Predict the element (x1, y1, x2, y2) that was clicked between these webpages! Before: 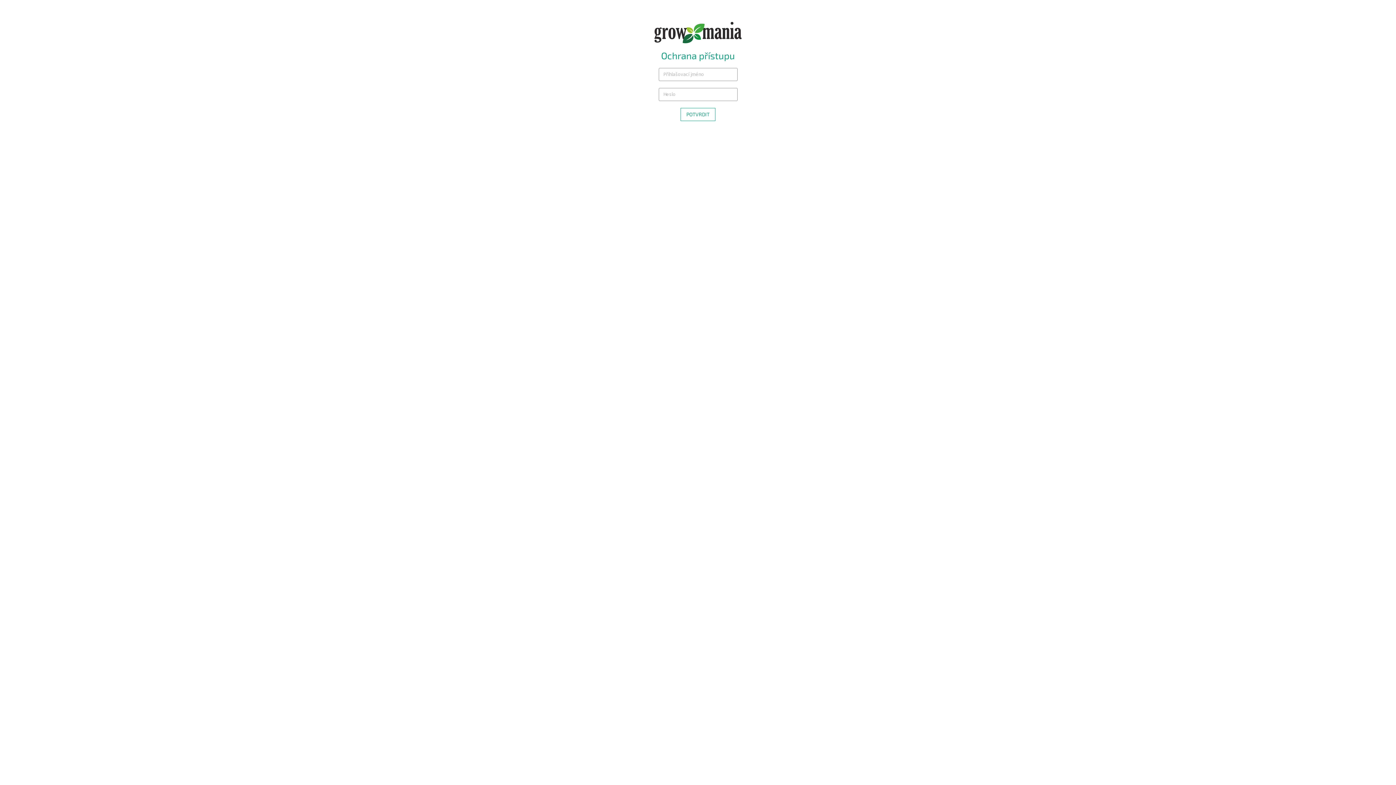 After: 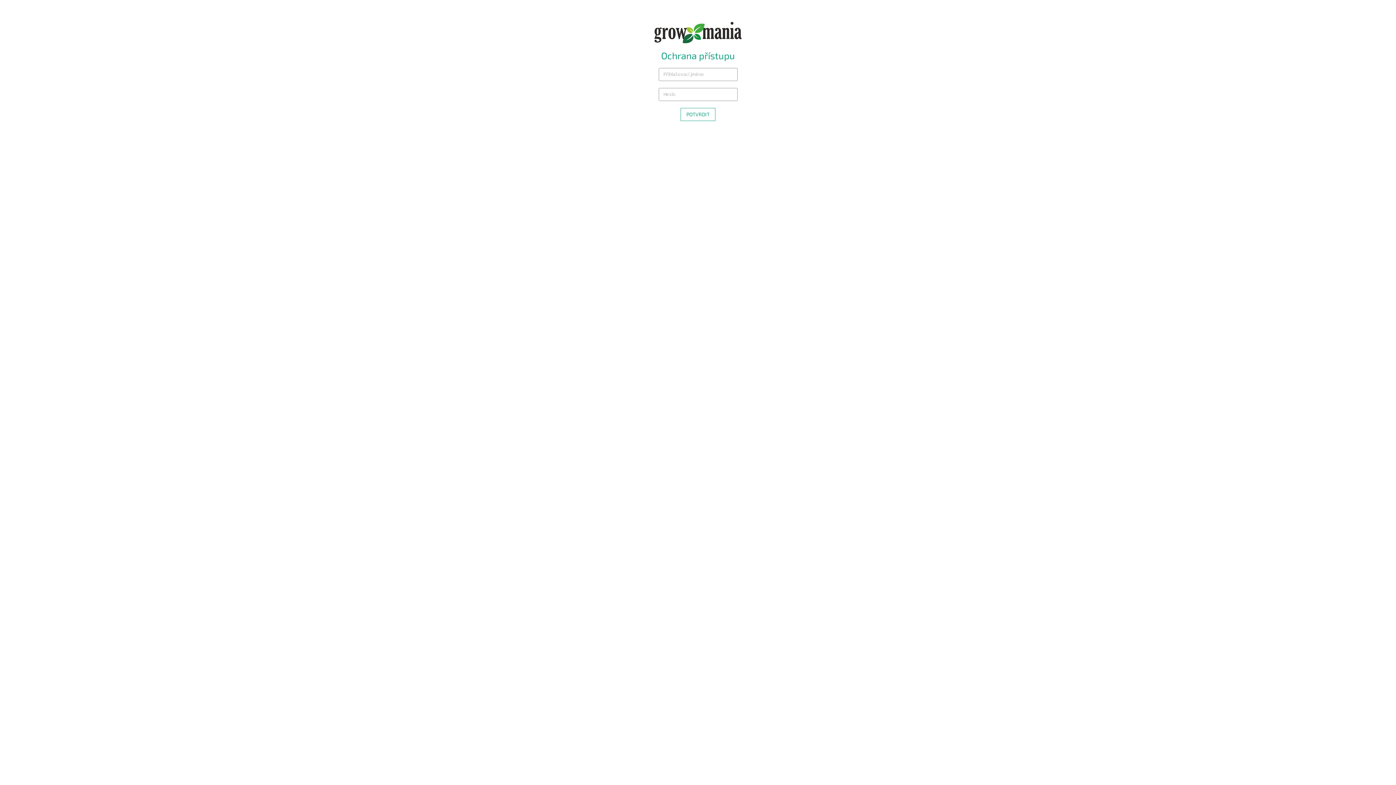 Action: bbox: (654, 28, 741, 35)